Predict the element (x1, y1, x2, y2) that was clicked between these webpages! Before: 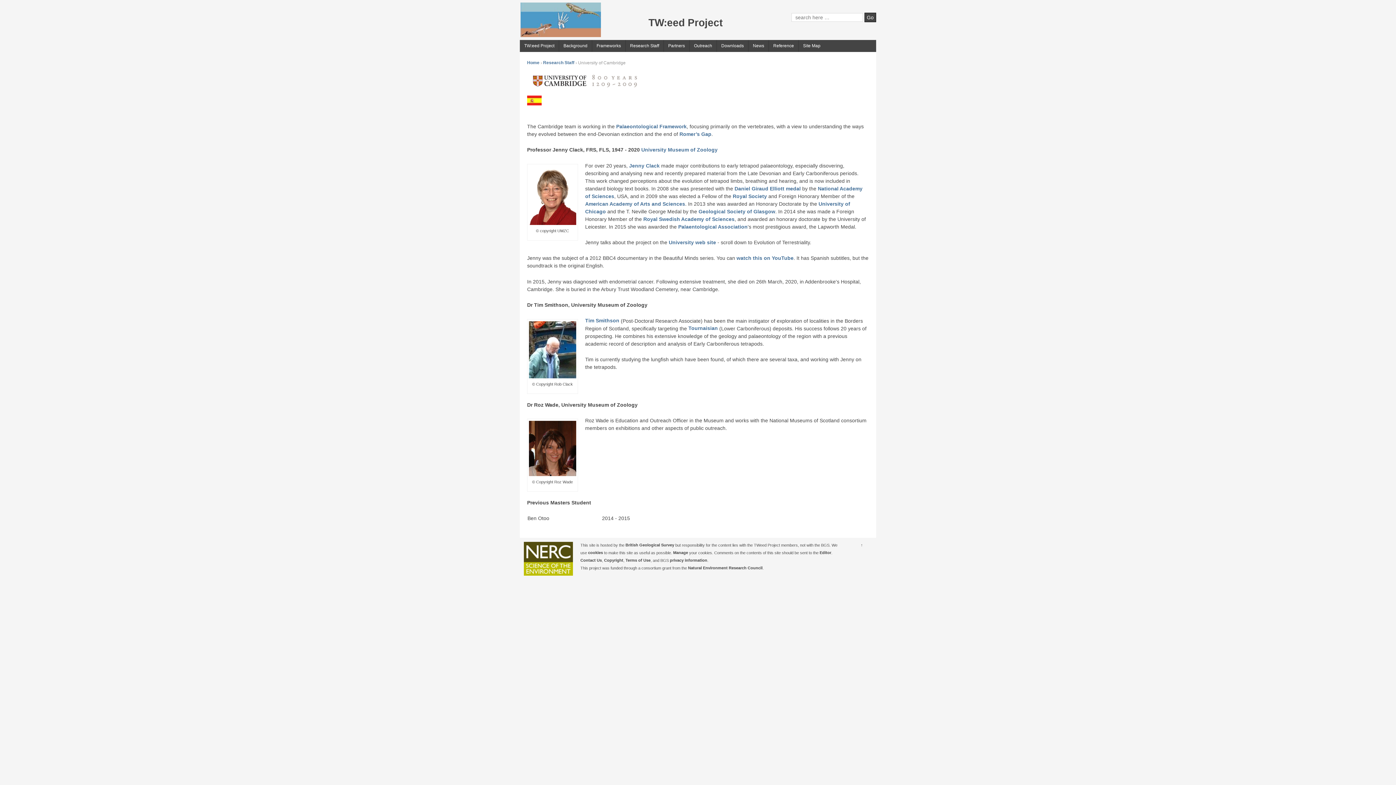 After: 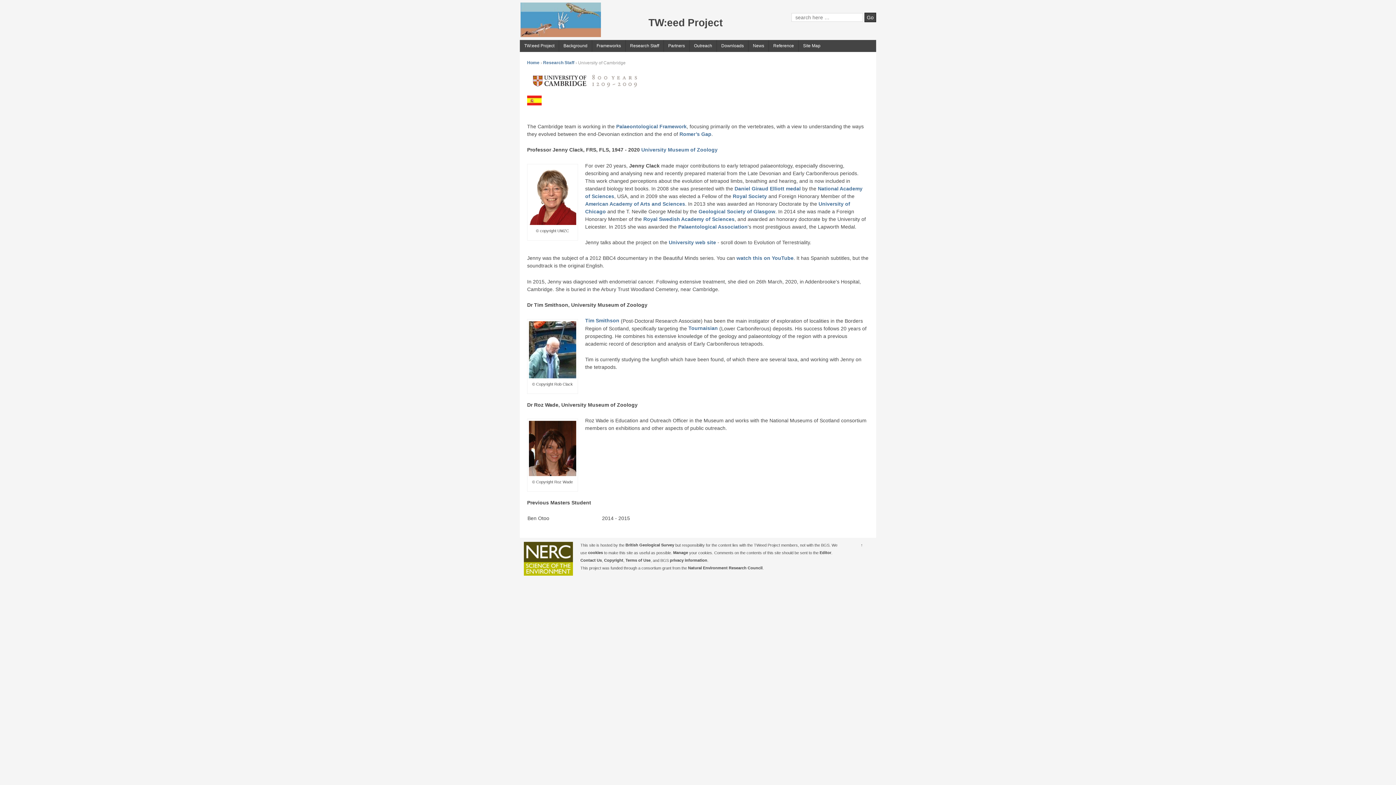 Action: label: Jenny Clack bbox: (629, 161, 659, 169)